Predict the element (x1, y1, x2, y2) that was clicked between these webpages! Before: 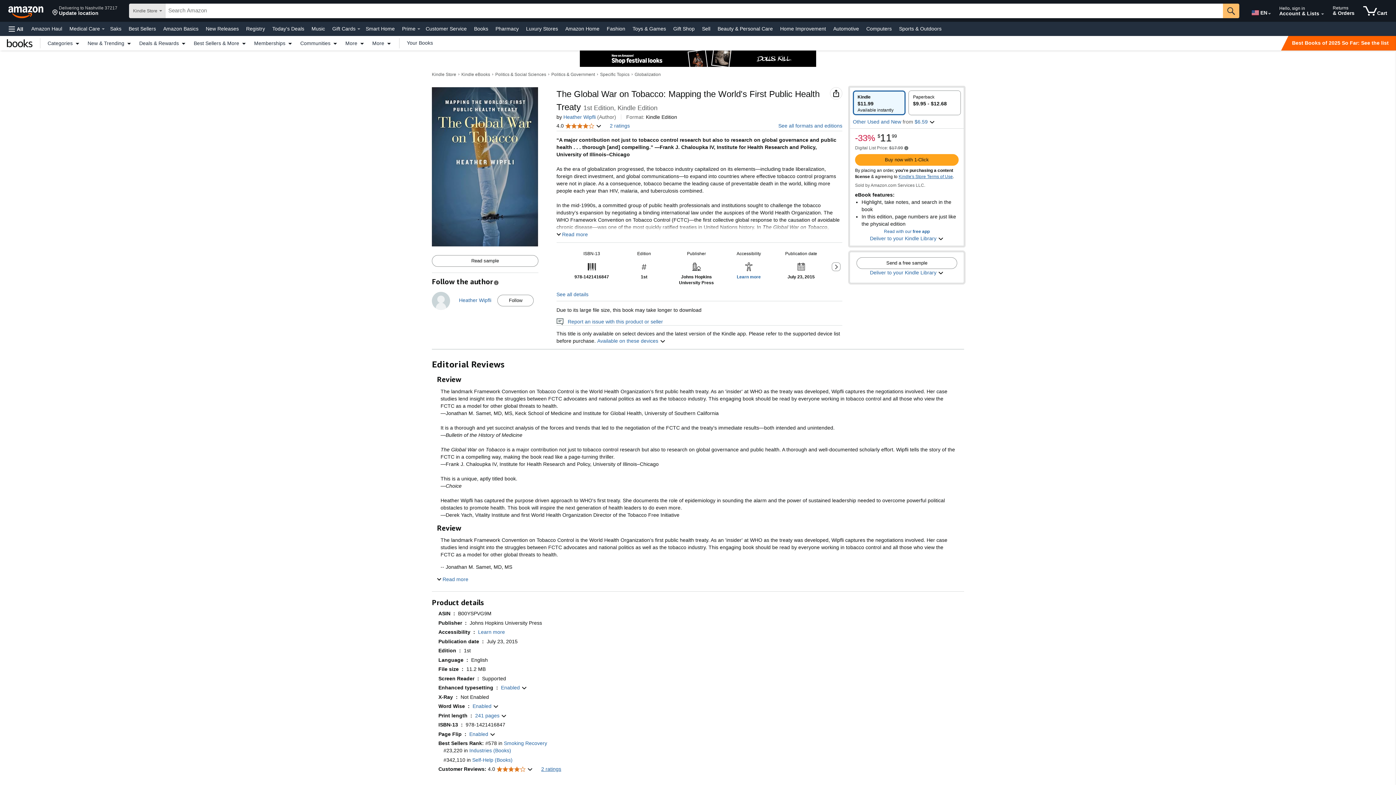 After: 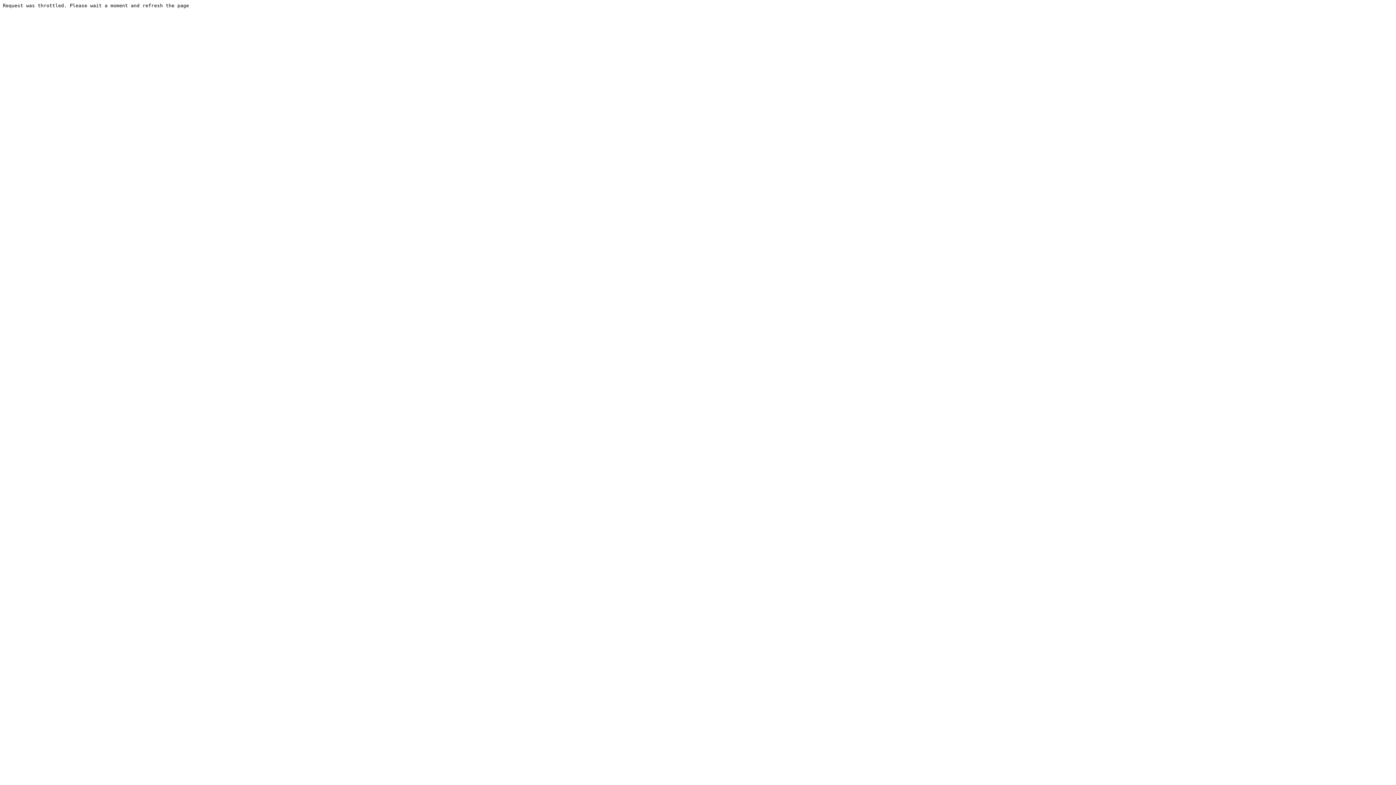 Action: label: Self-Help (Books) bbox: (472, 757, 512, 763)